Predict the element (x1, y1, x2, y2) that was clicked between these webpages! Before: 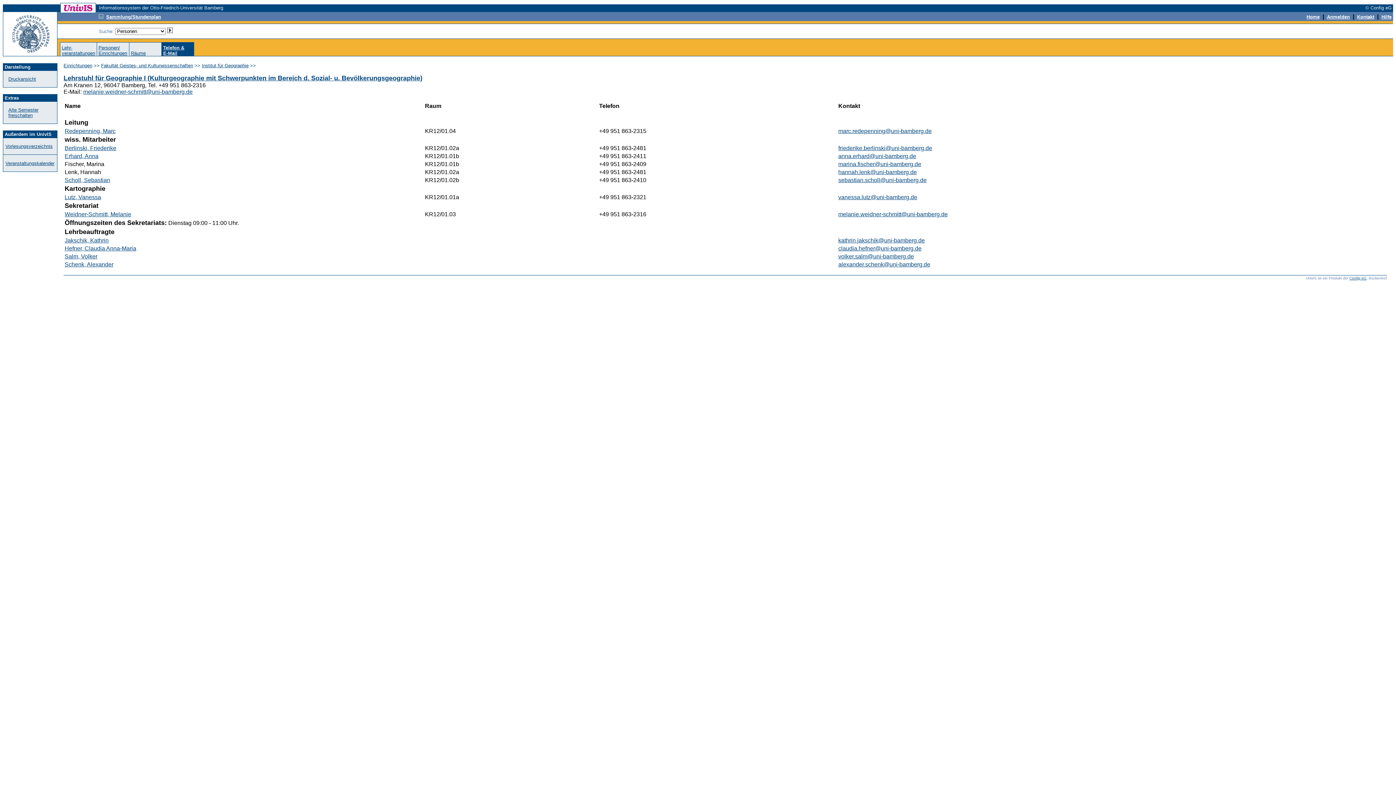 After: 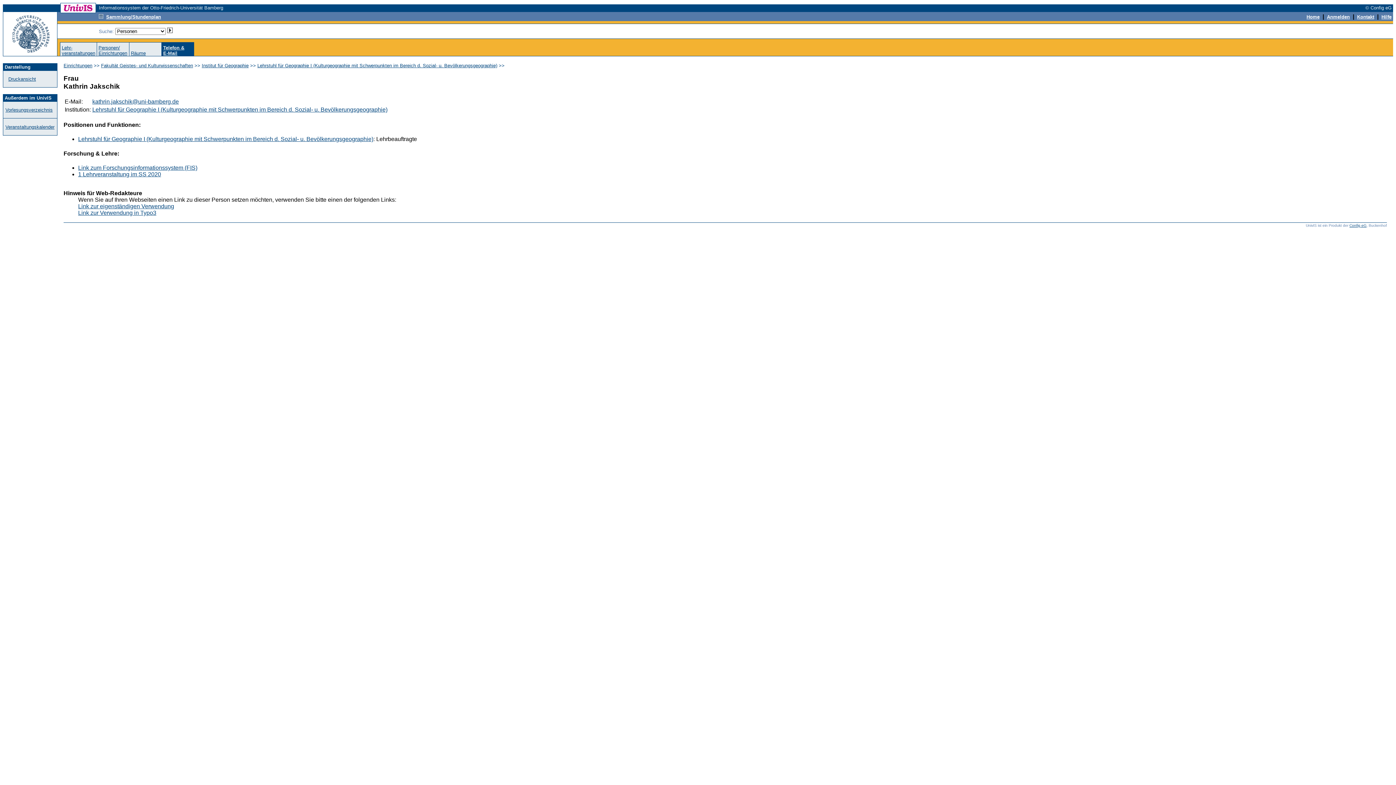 Action: label: Jakschik, Kathrin bbox: (64, 237, 108, 243)